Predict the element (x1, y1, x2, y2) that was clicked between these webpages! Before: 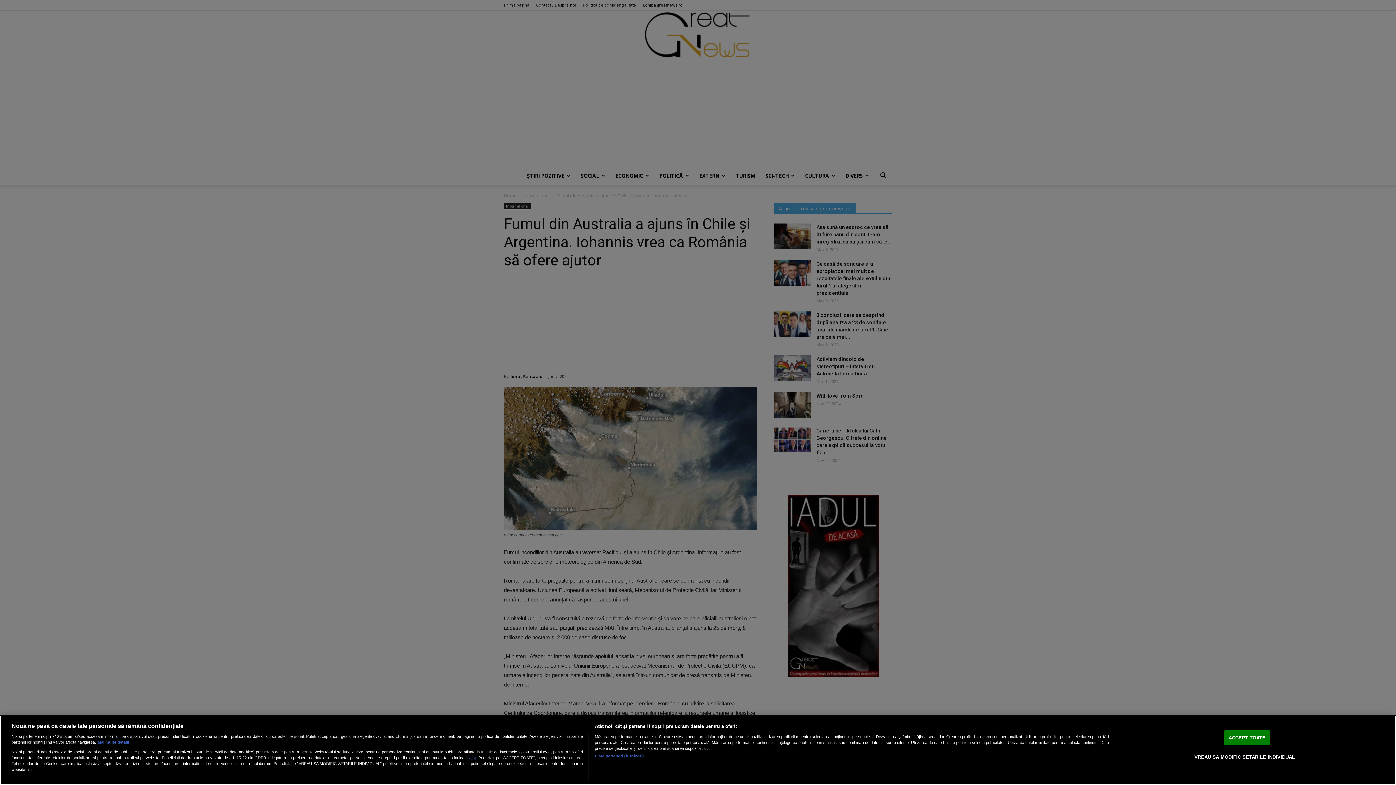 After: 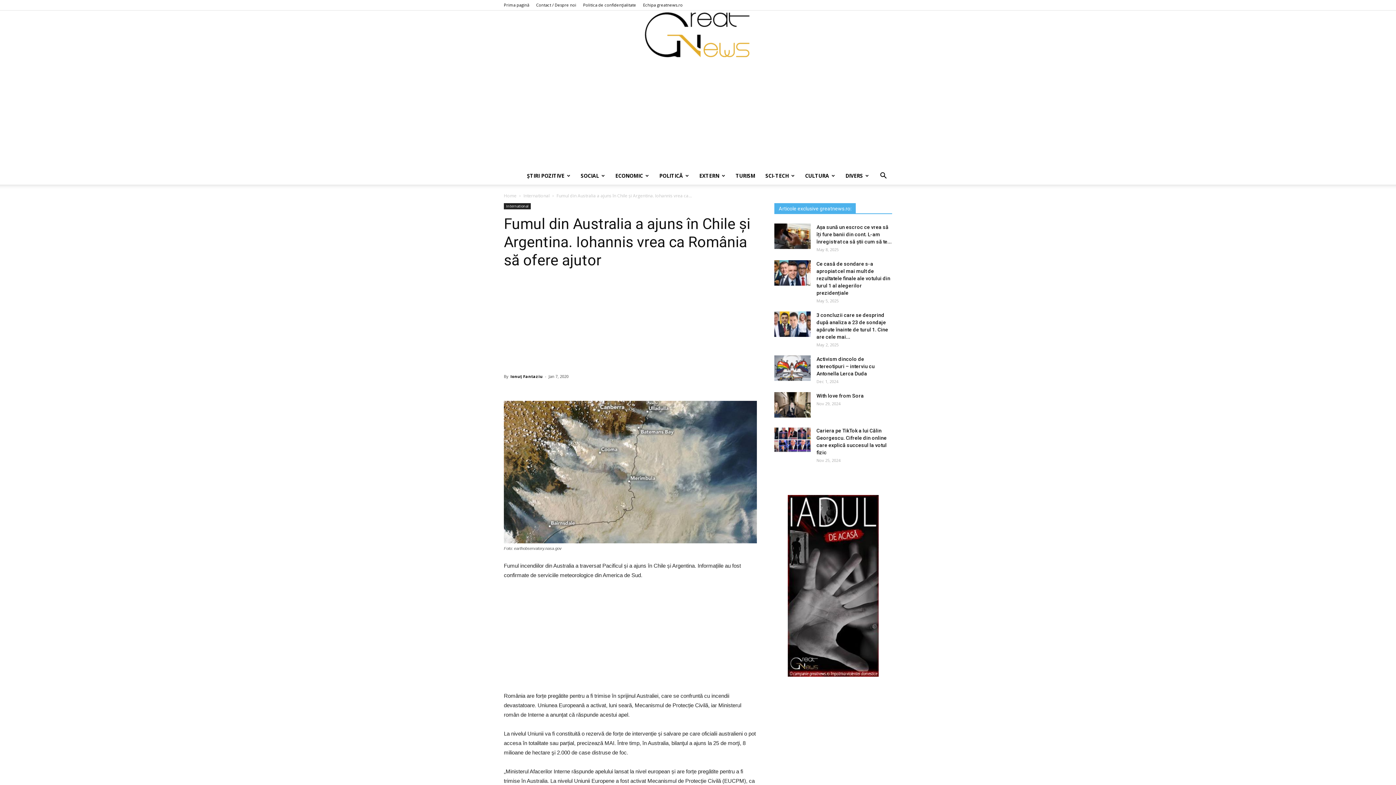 Action: label: ACCEPT TOATE bbox: (1224, 730, 1270, 745)